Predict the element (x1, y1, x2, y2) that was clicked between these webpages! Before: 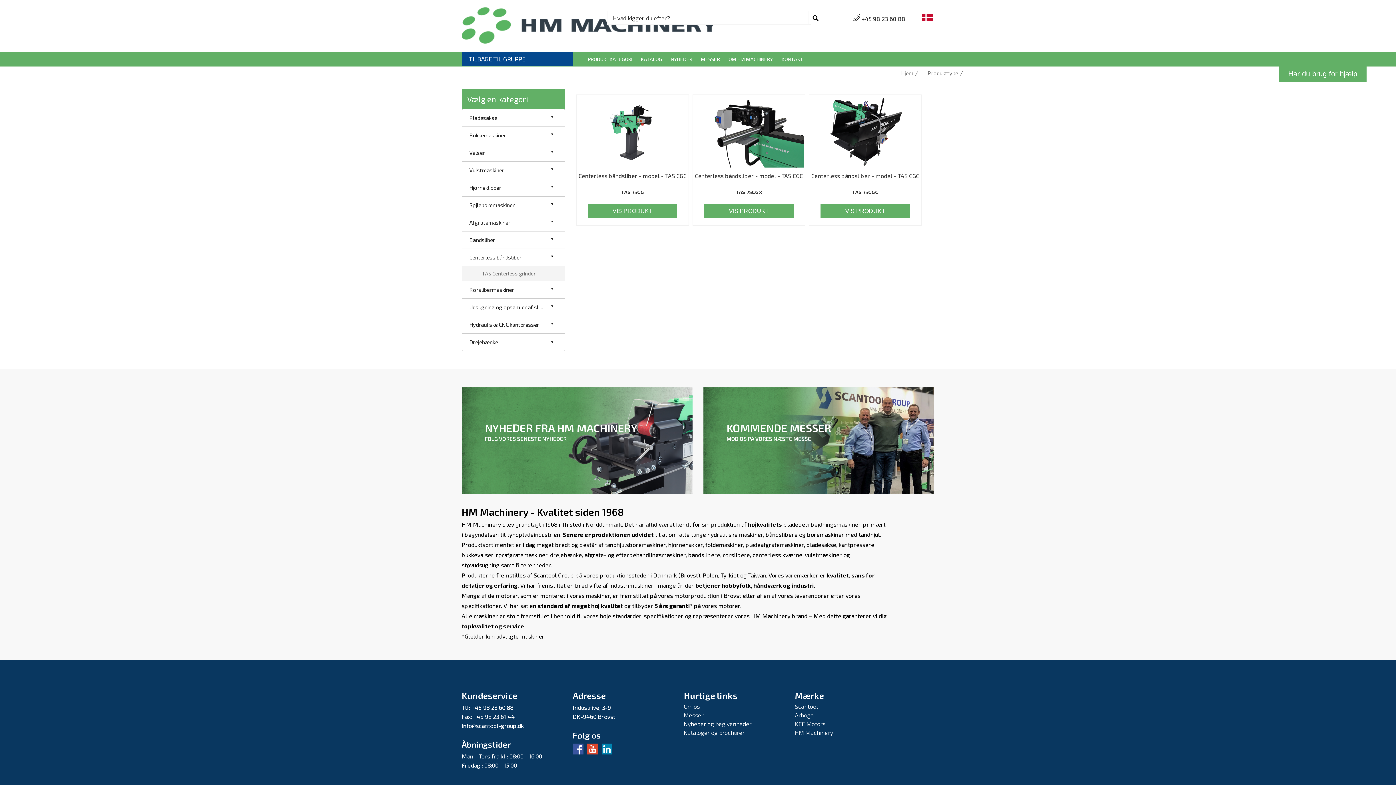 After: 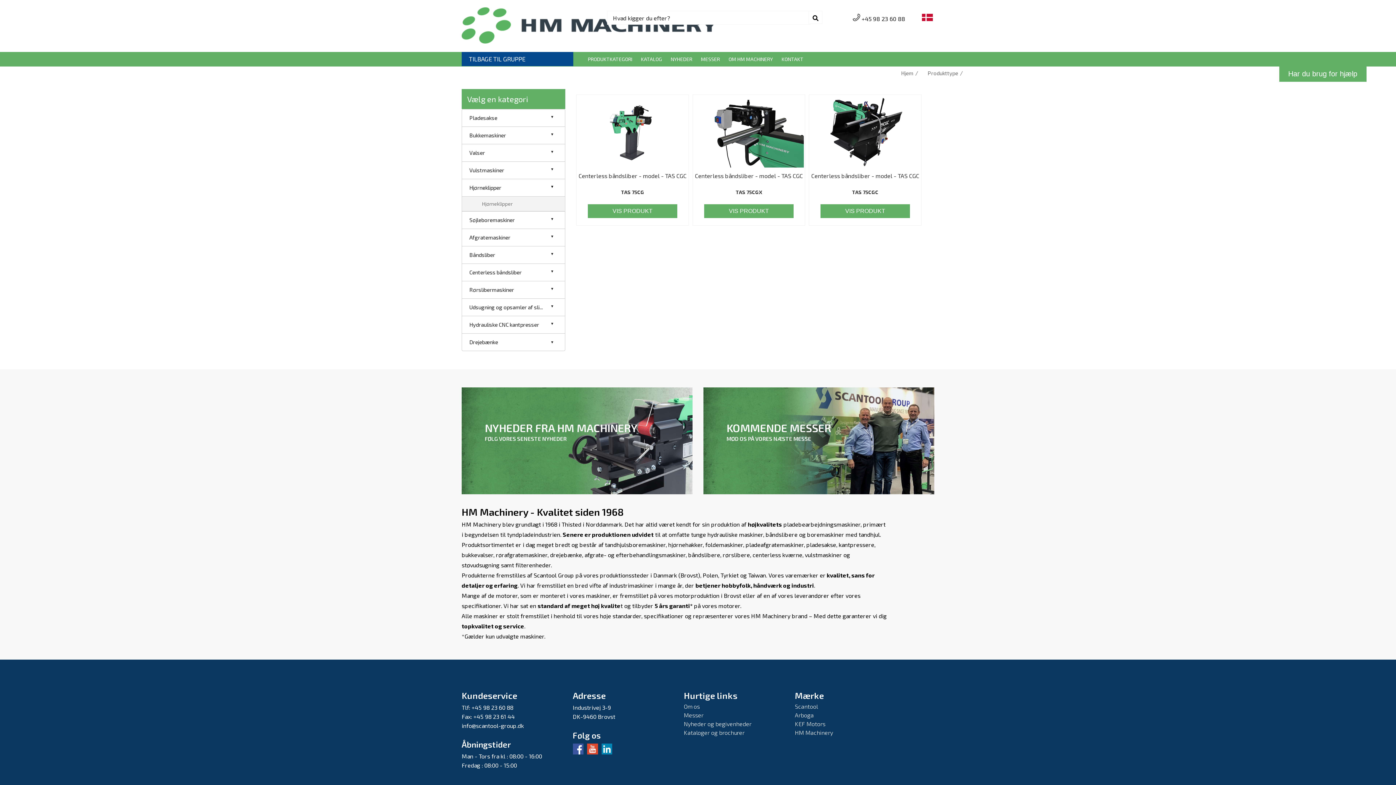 Action: bbox: (469, 184, 501, 190) label: Hjørneklipper